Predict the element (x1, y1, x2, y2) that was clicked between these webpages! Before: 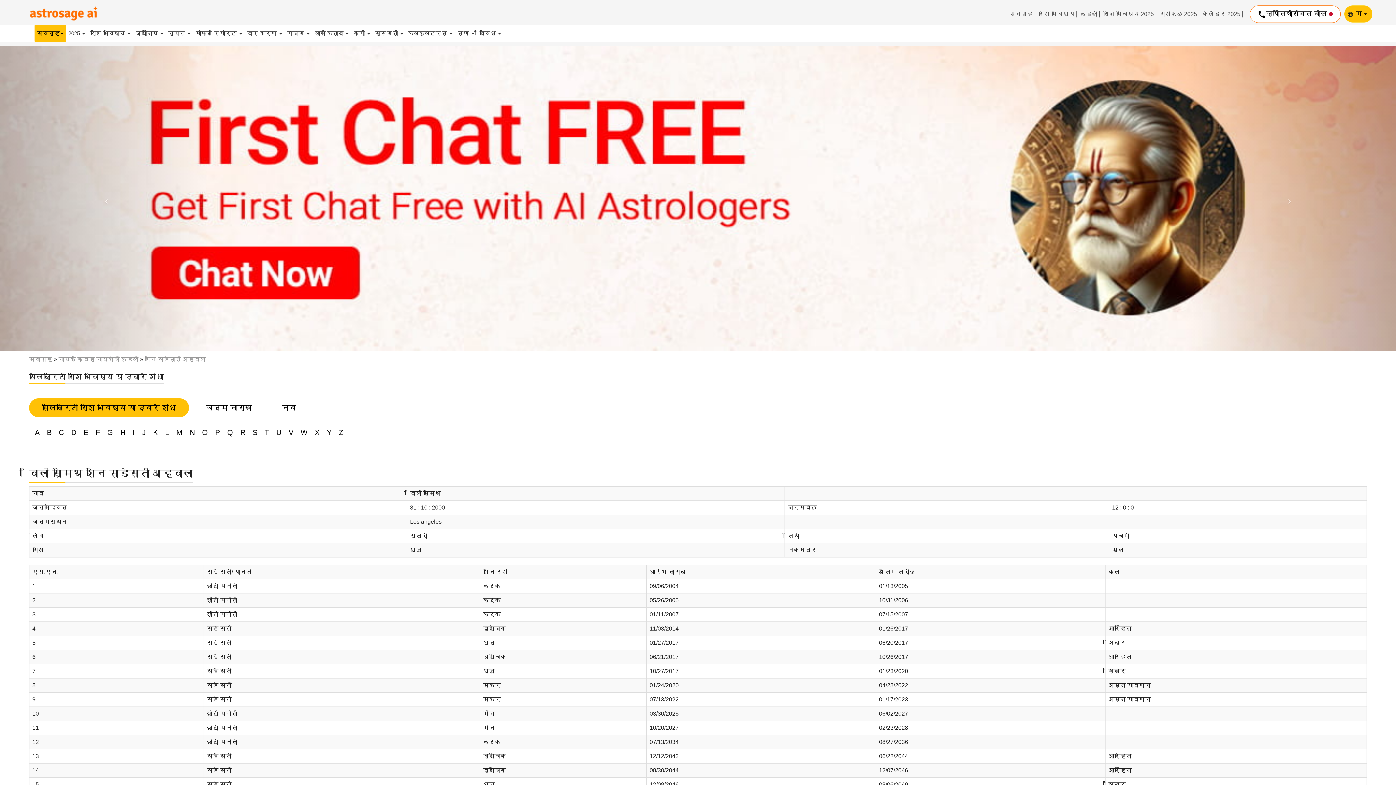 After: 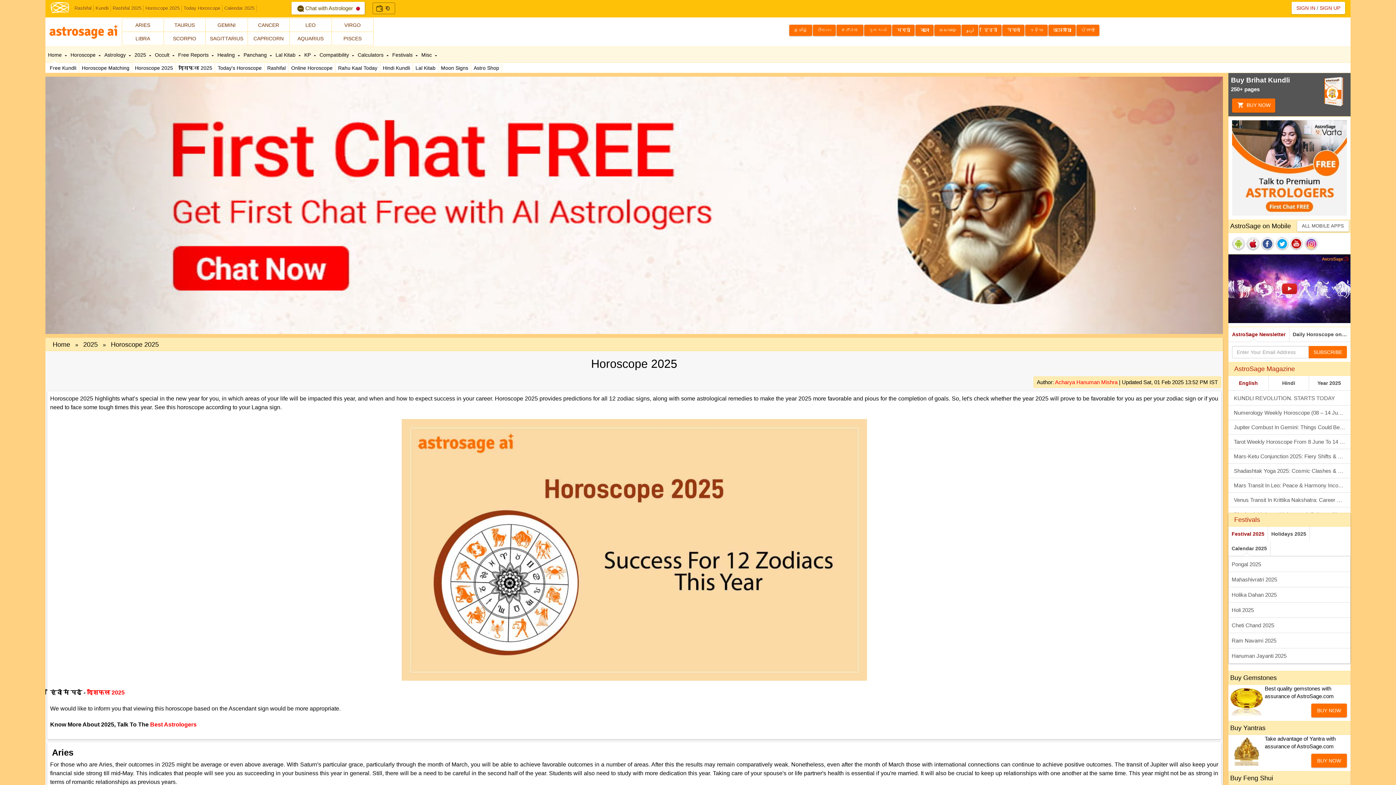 Action: bbox: (1101, 10, 1156, 17) label: राशि भविष्य 2025